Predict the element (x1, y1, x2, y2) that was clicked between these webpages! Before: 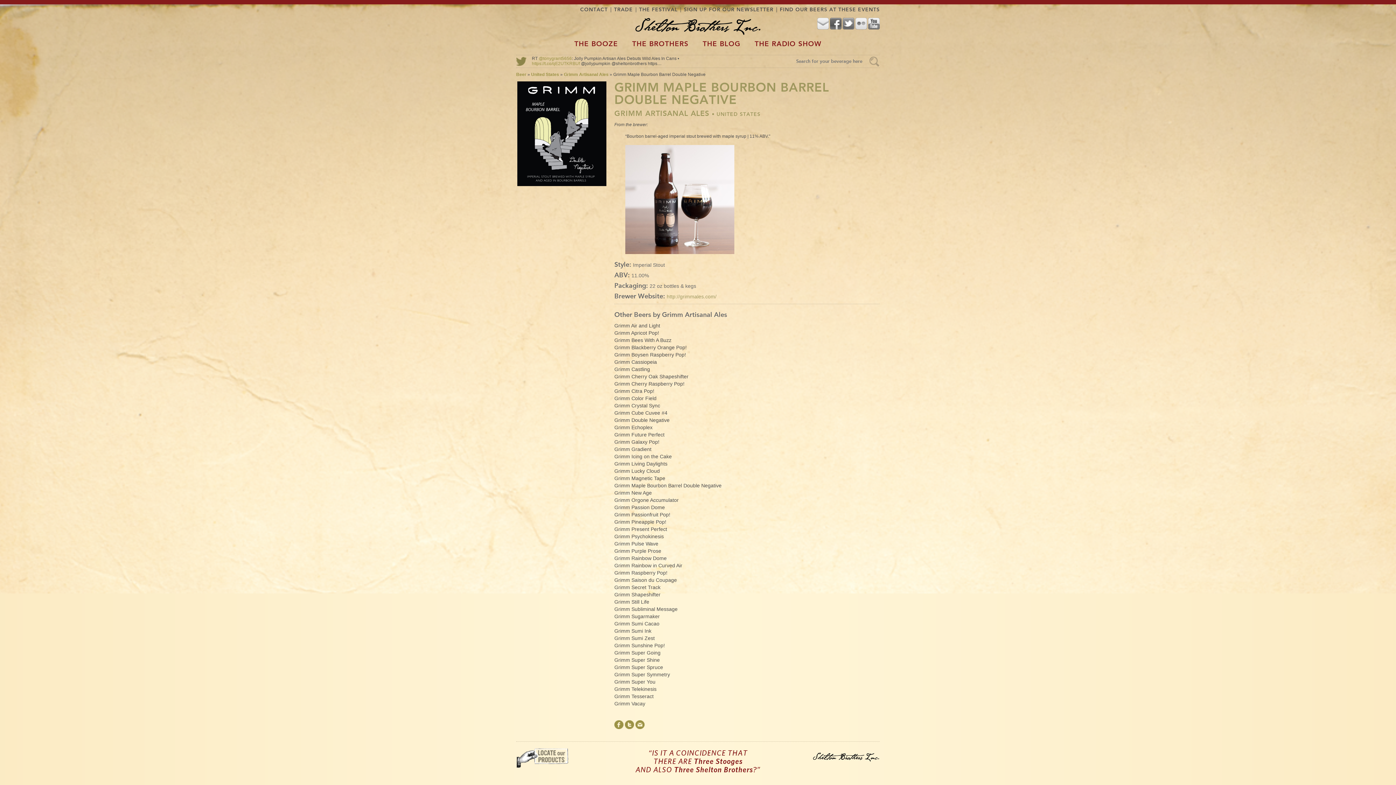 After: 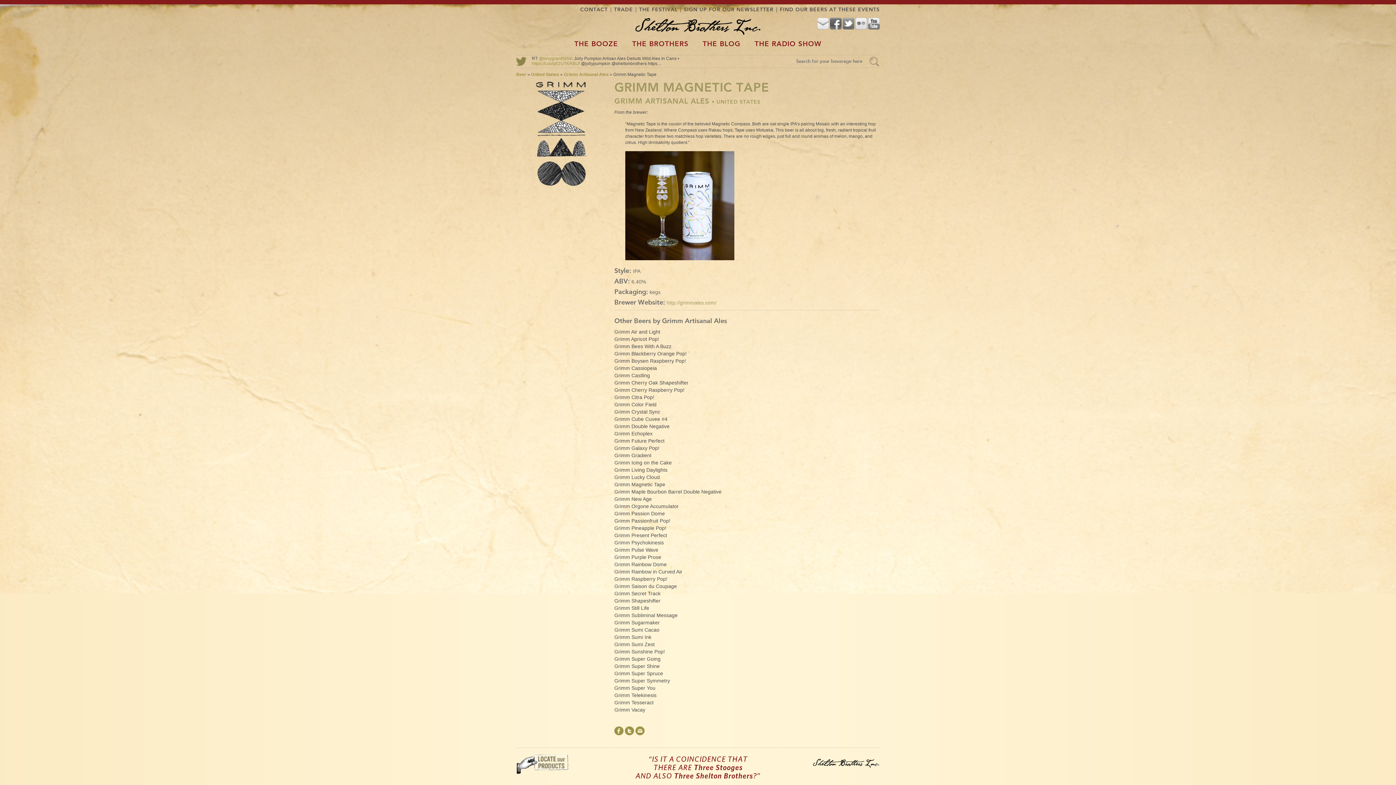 Action: label: Grimm Magnetic Tape bbox: (614, 475, 665, 481)